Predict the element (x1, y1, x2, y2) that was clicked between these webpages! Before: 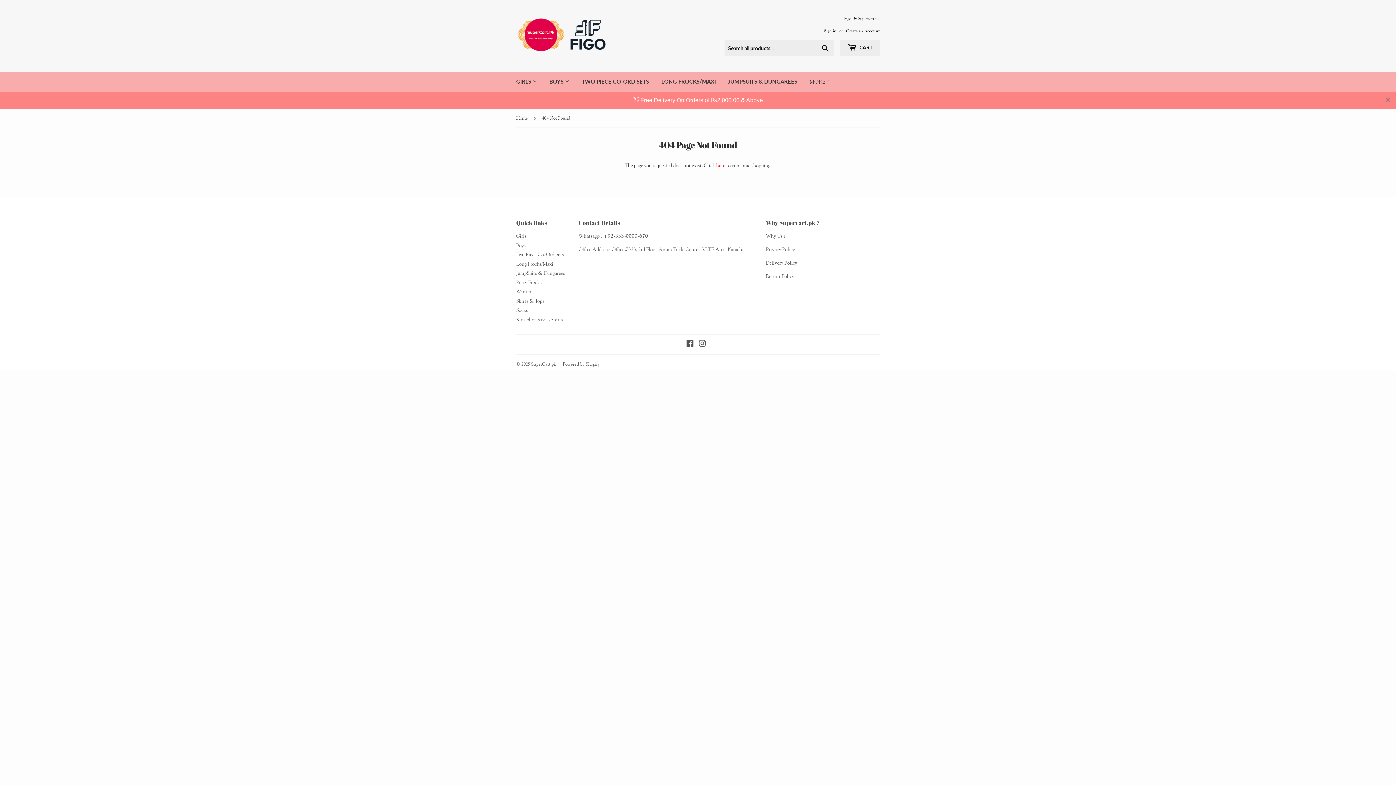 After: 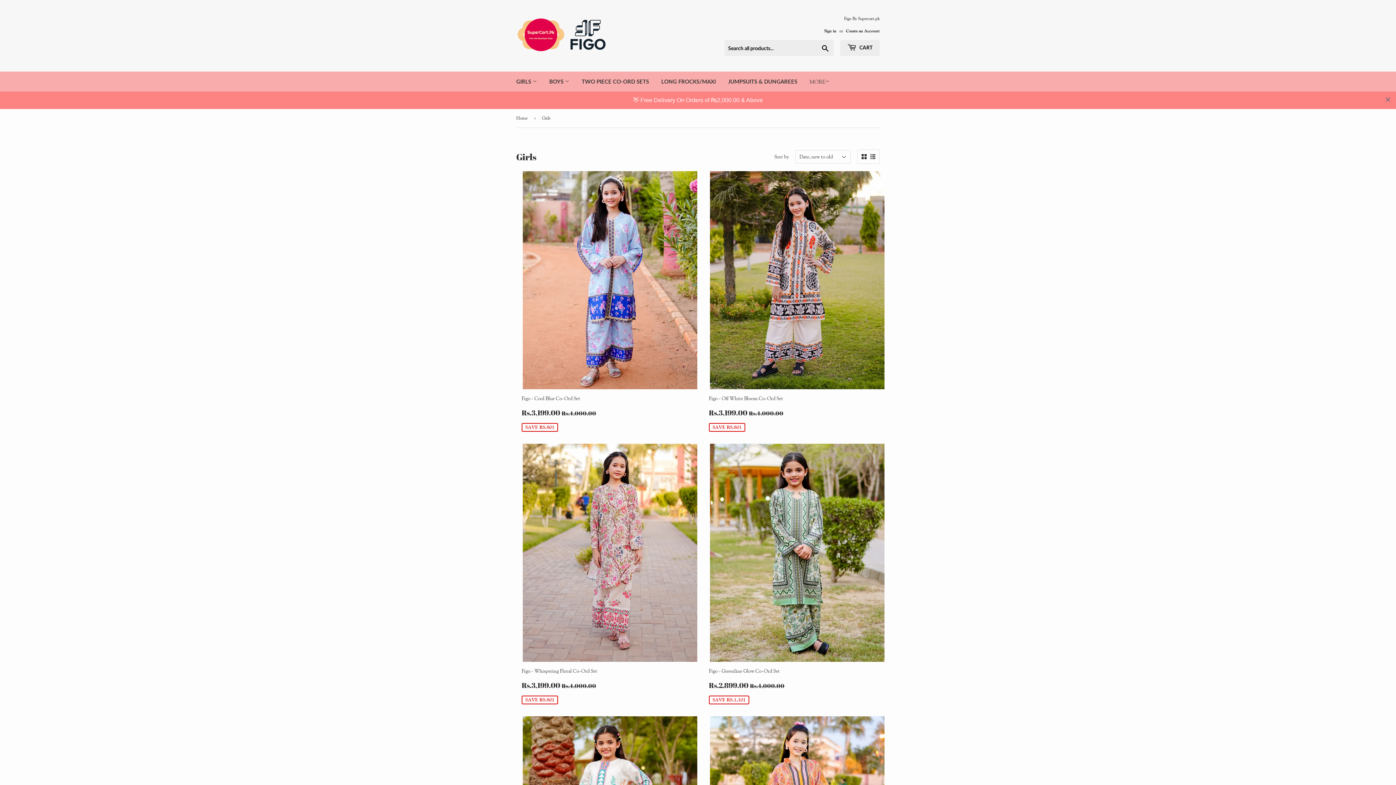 Action: label: Girls bbox: (516, 215, 526, 221)